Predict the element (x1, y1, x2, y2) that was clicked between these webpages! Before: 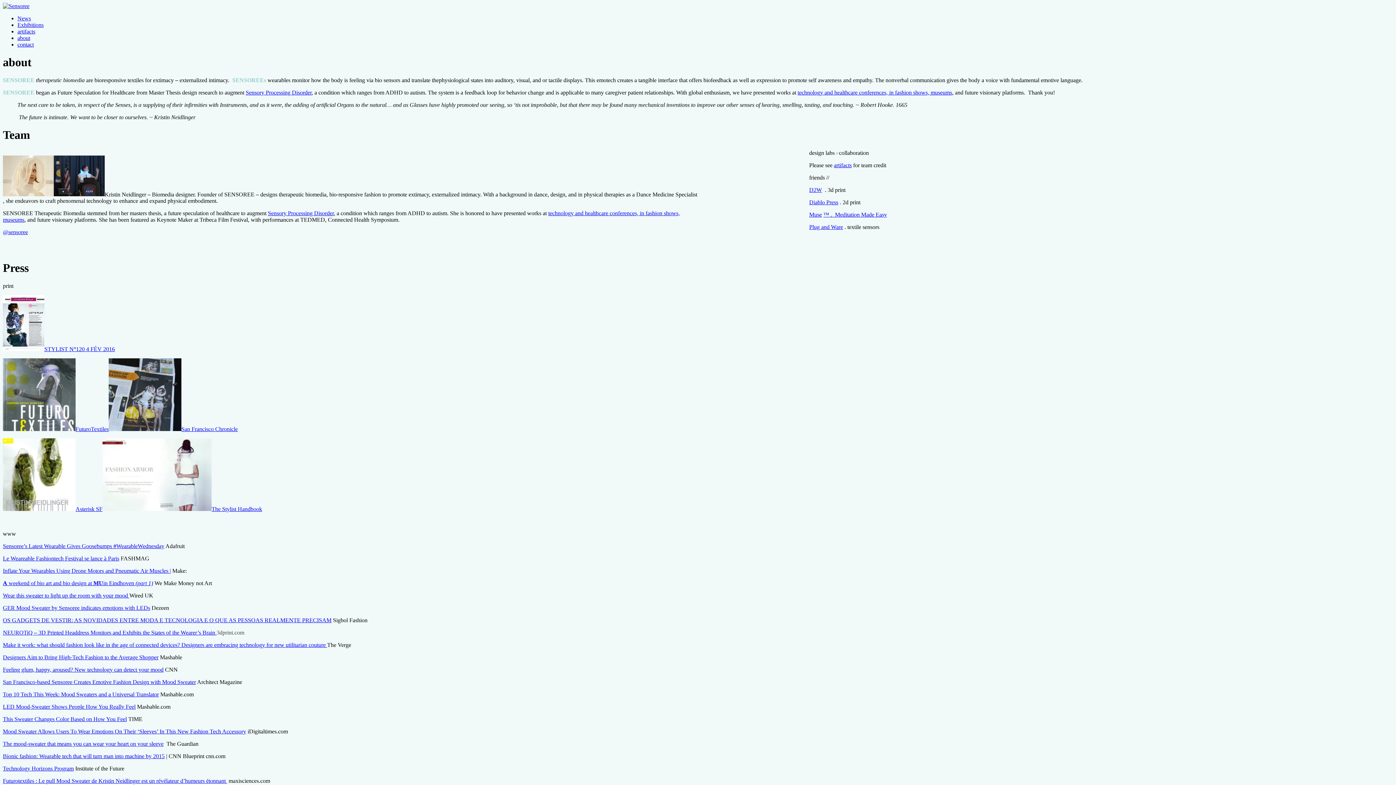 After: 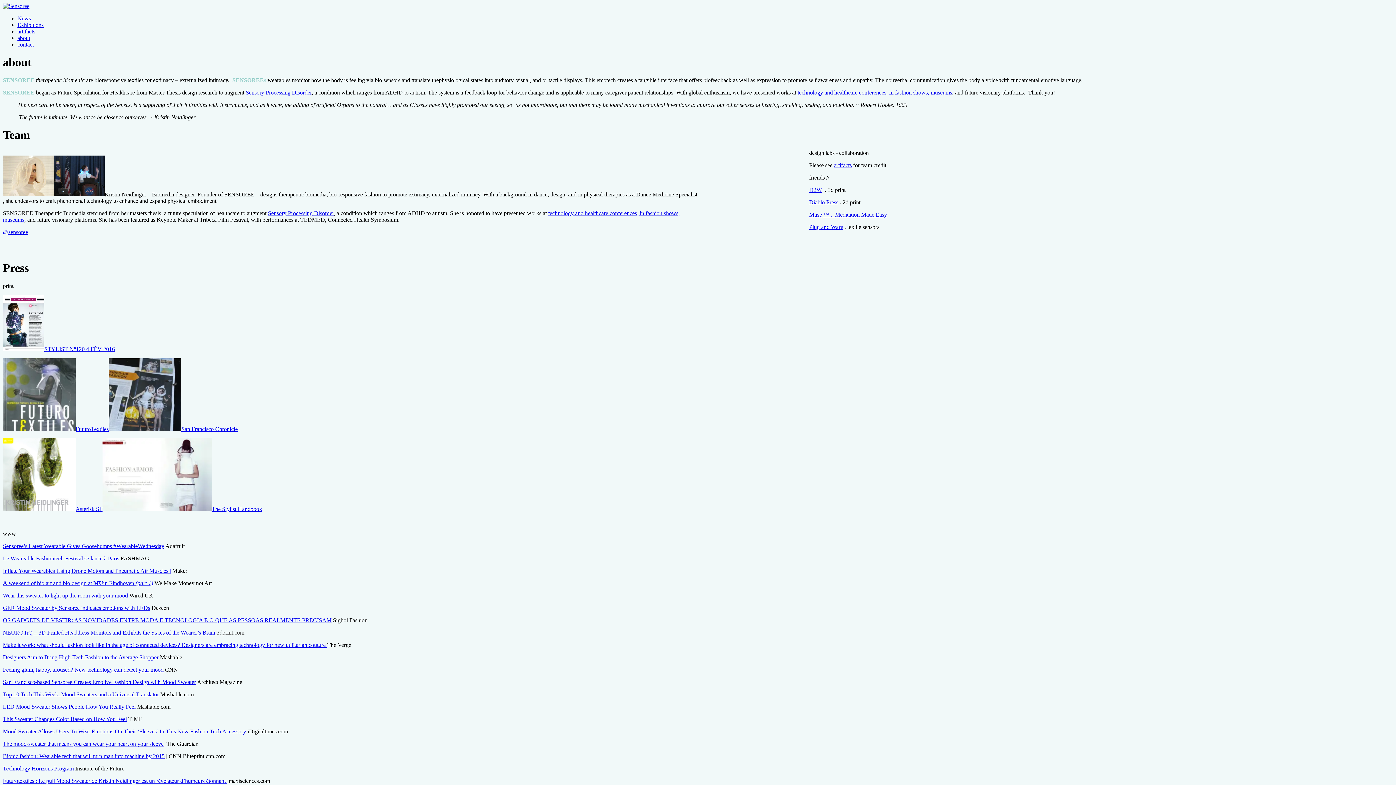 Action: bbox: (2, 592, 129, 598) label: Wear this sweater to light up the room with your mood 